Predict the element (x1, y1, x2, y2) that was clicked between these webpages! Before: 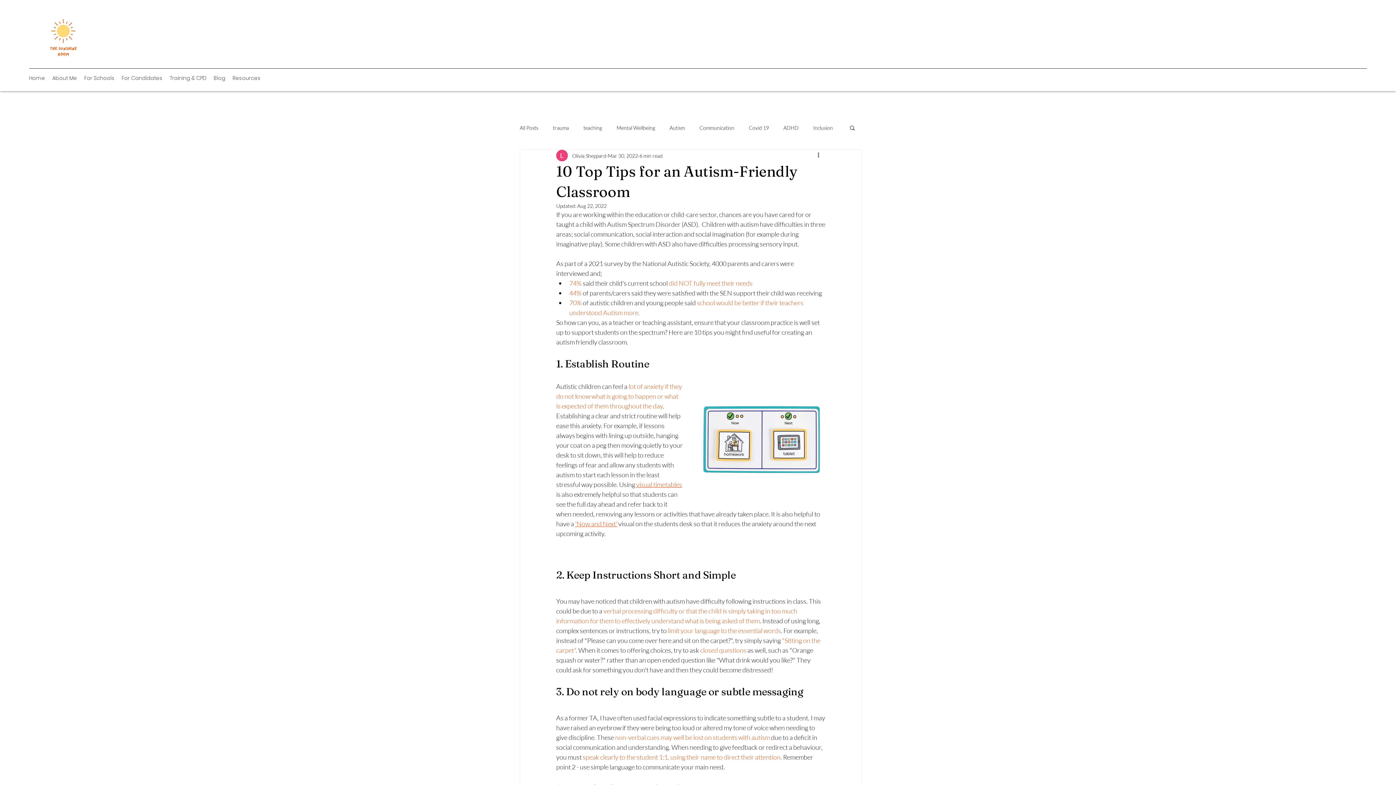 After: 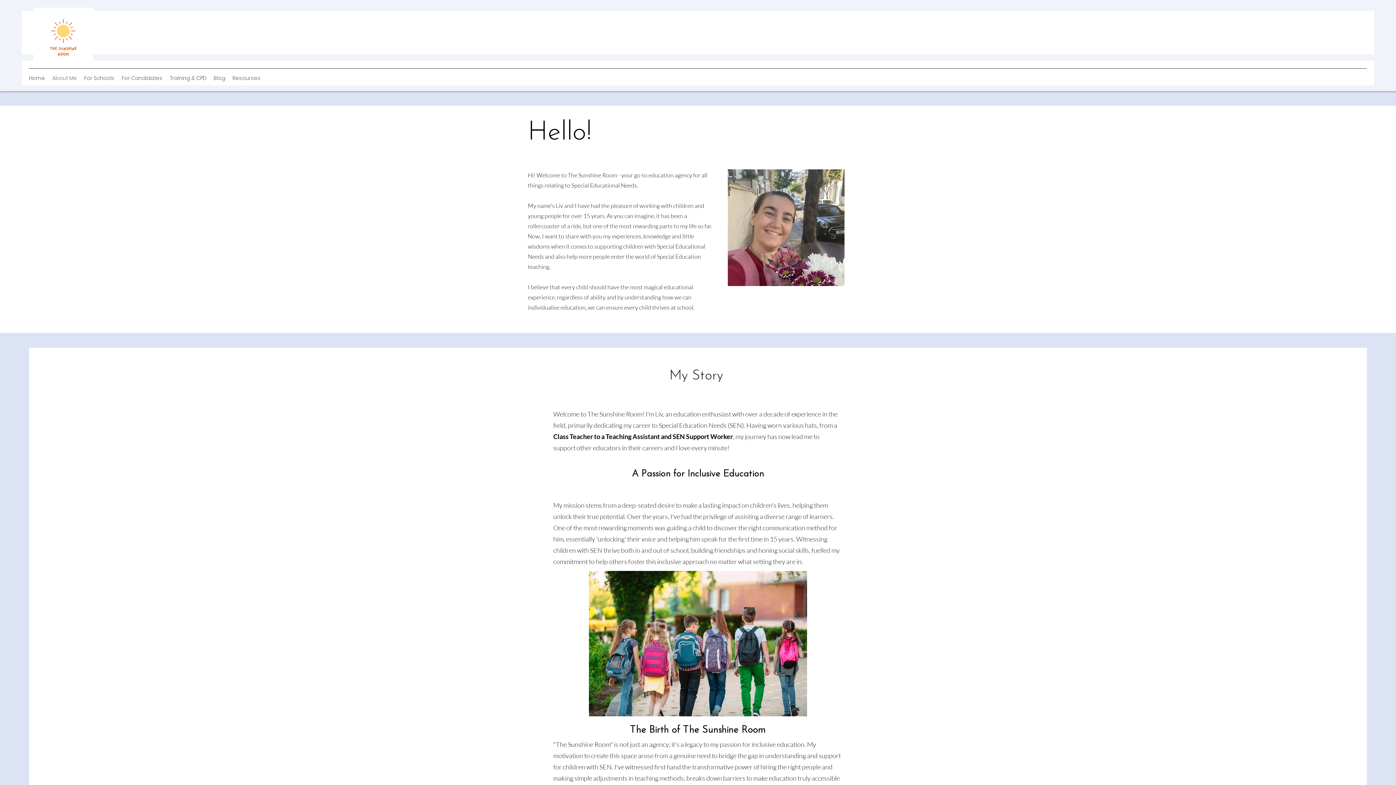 Action: label: About Me bbox: (48, 72, 80, 83)